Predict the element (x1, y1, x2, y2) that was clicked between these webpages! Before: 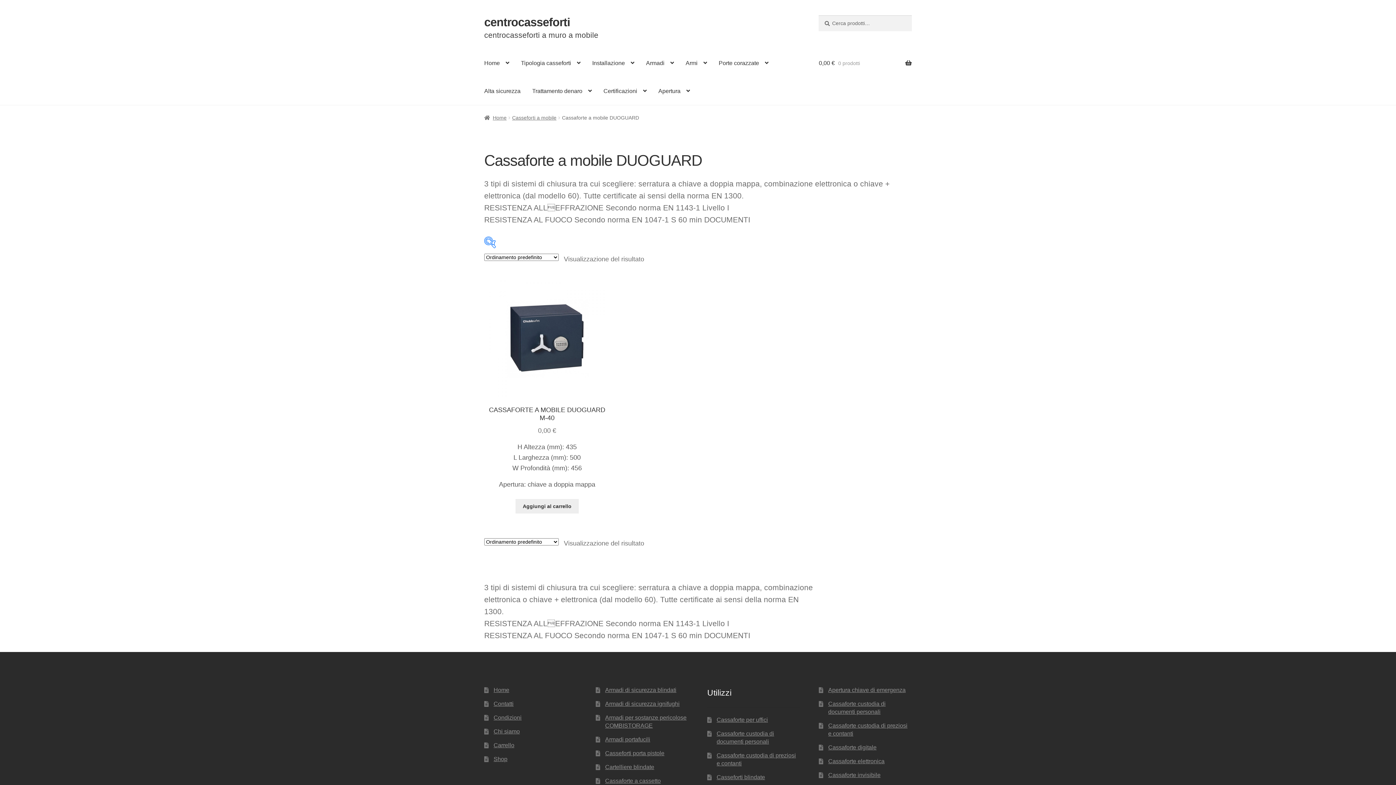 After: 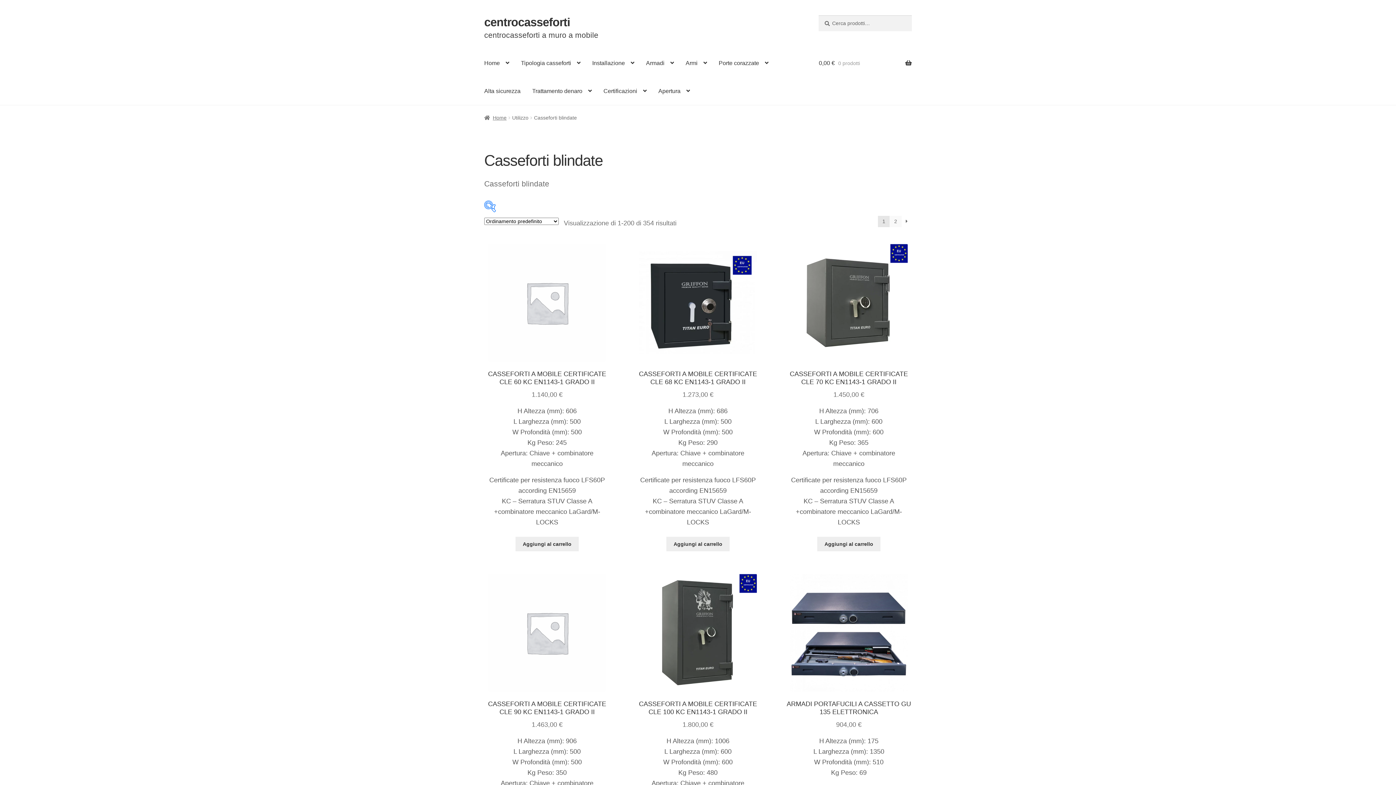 Action: label: Casseforti blindate bbox: (716, 774, 765, 780)